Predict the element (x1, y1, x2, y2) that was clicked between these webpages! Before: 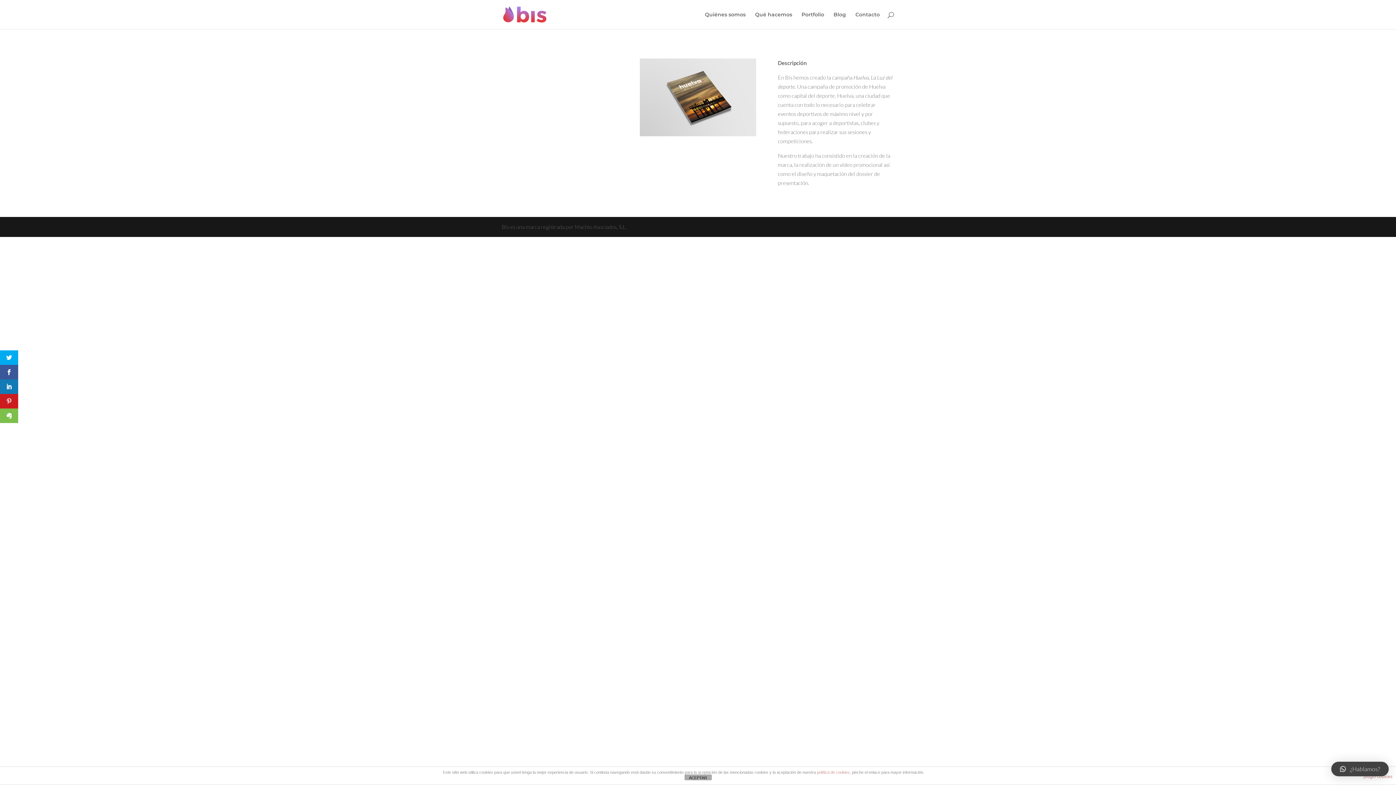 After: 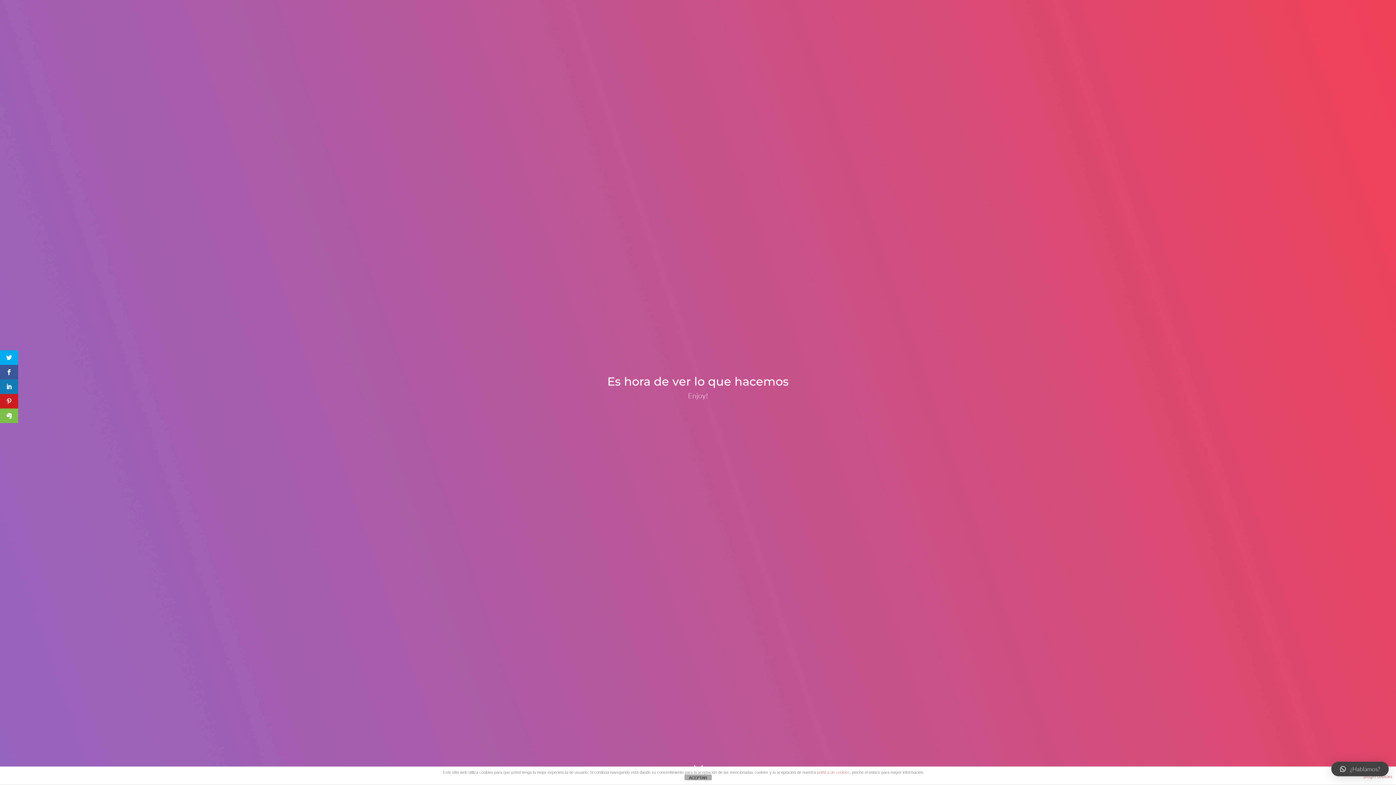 Action: label: Portfolio bbox: (801, 12, 824, 29)